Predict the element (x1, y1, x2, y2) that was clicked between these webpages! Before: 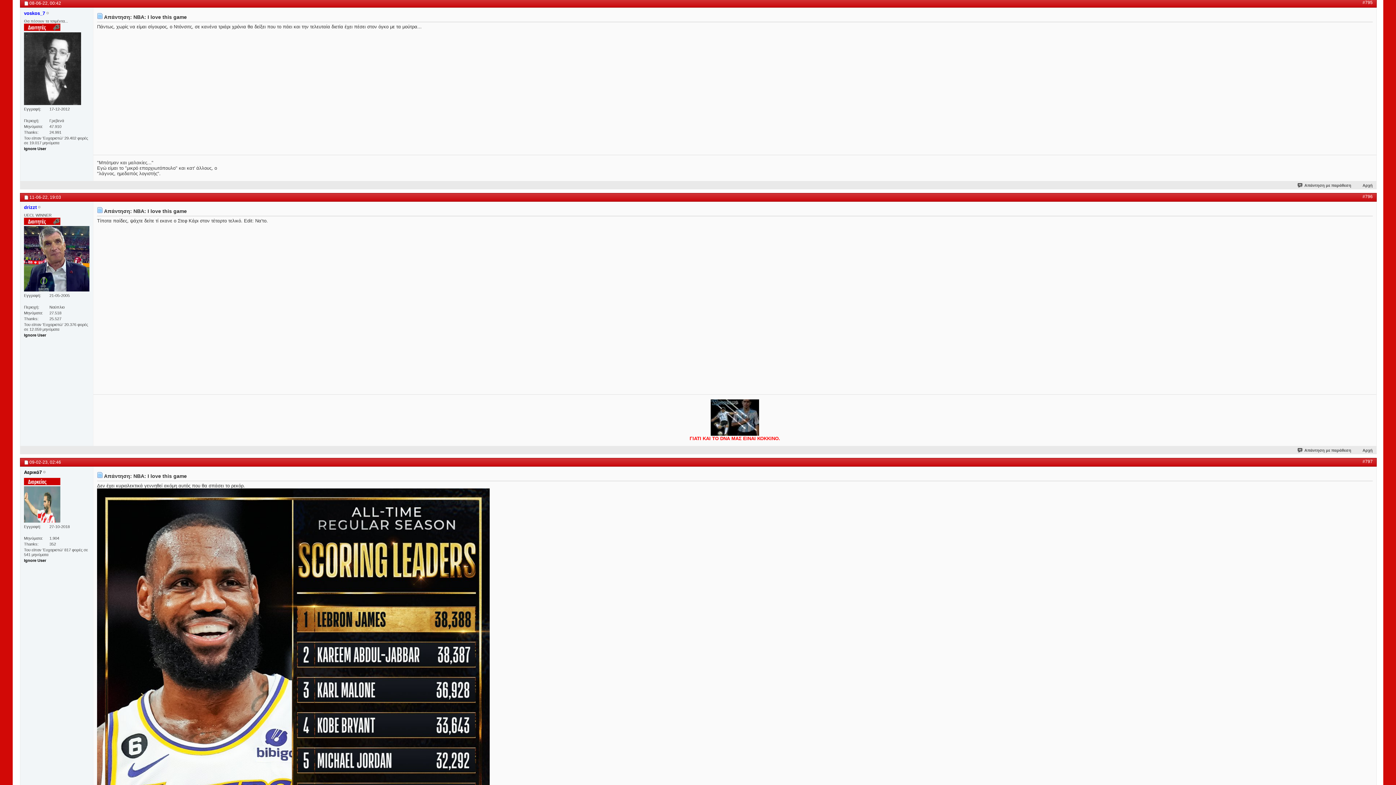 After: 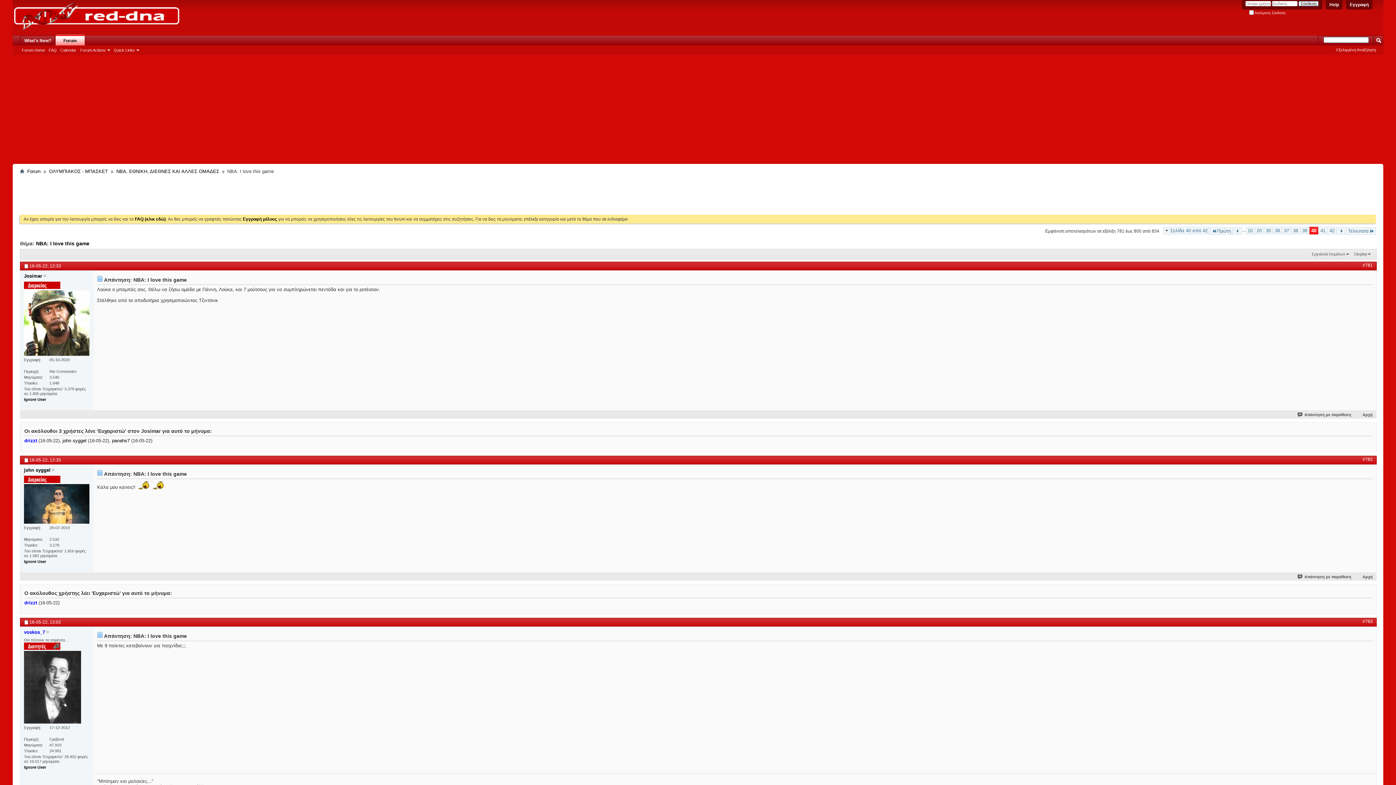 Action: bbox: (1354, 448, 1373, 452) label: Αρχή